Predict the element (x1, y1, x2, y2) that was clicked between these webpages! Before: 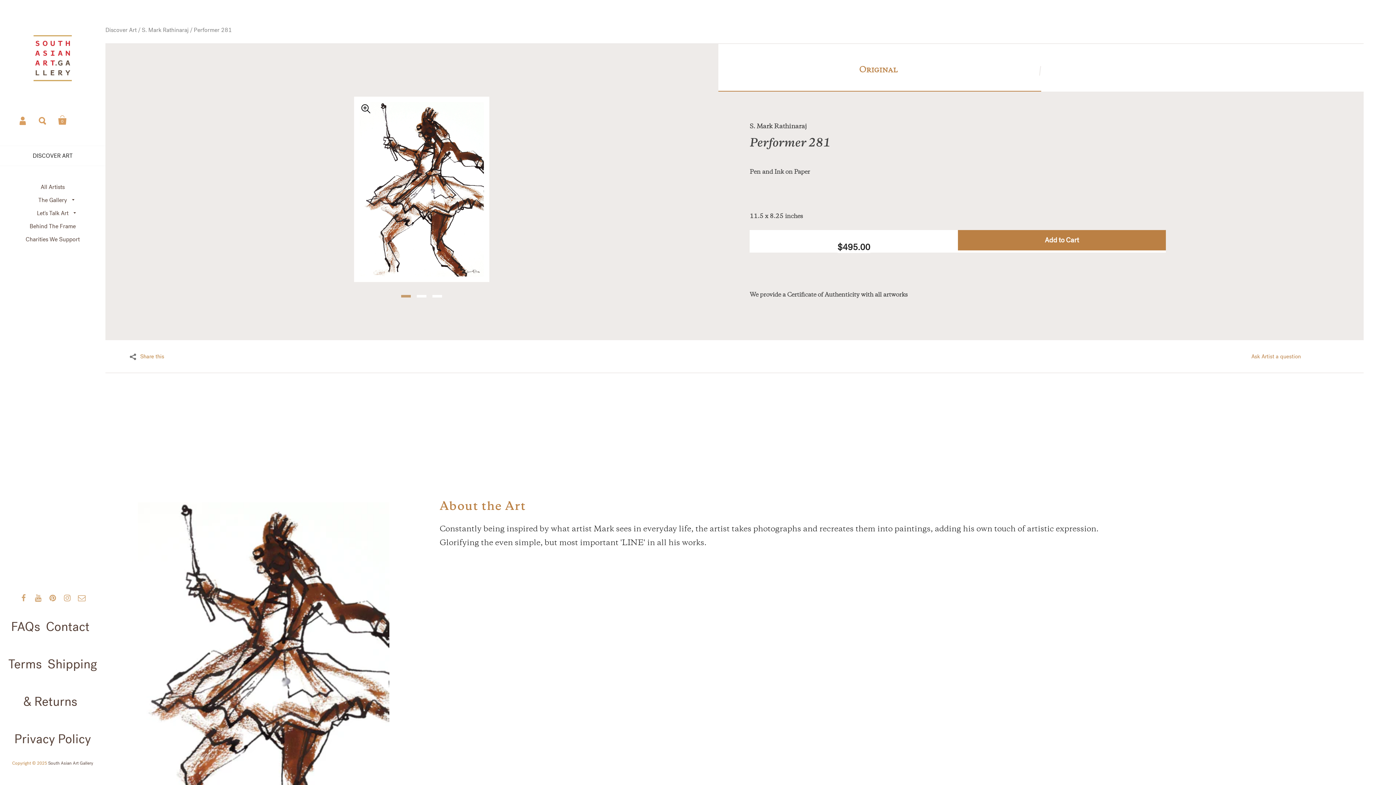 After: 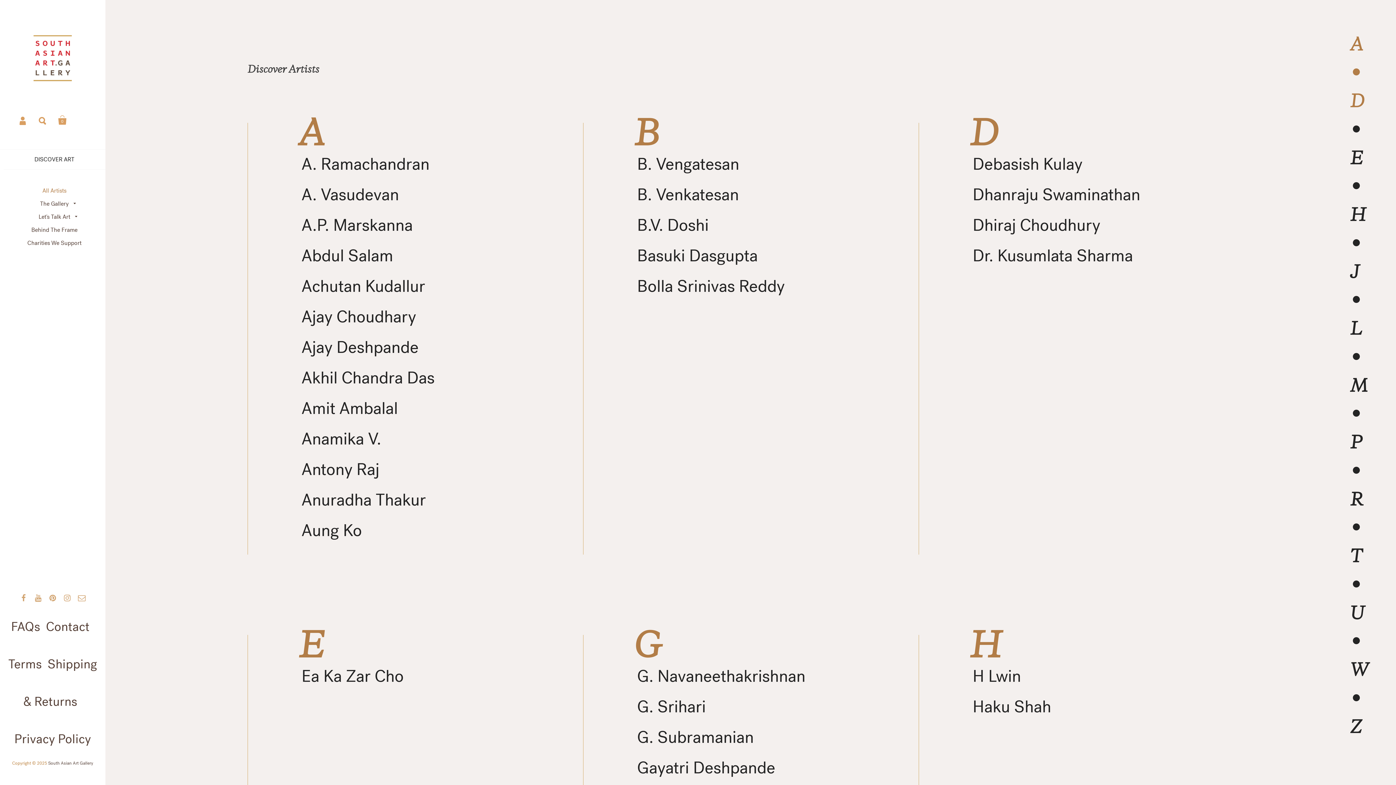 Action: bbox: (33, 180, 72, 193) label: All Artists